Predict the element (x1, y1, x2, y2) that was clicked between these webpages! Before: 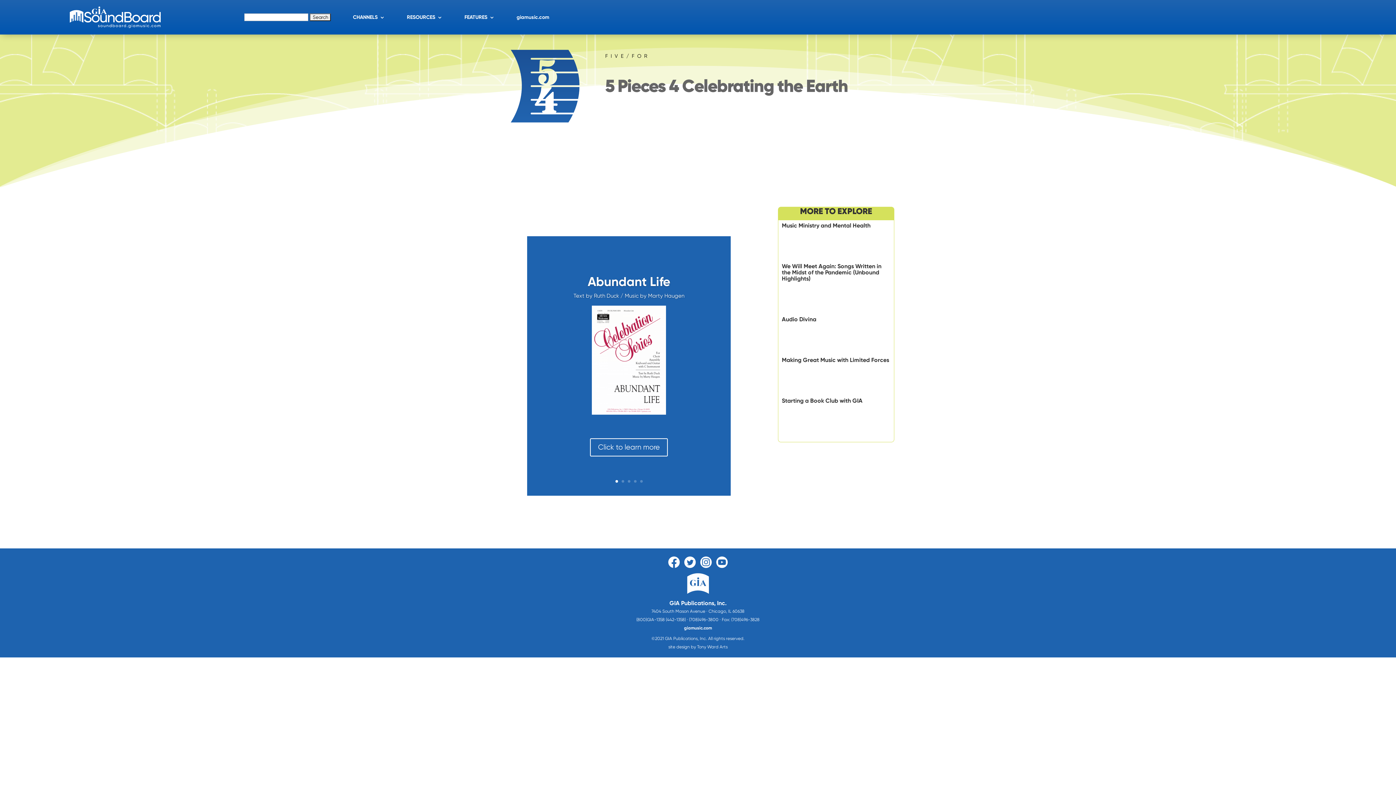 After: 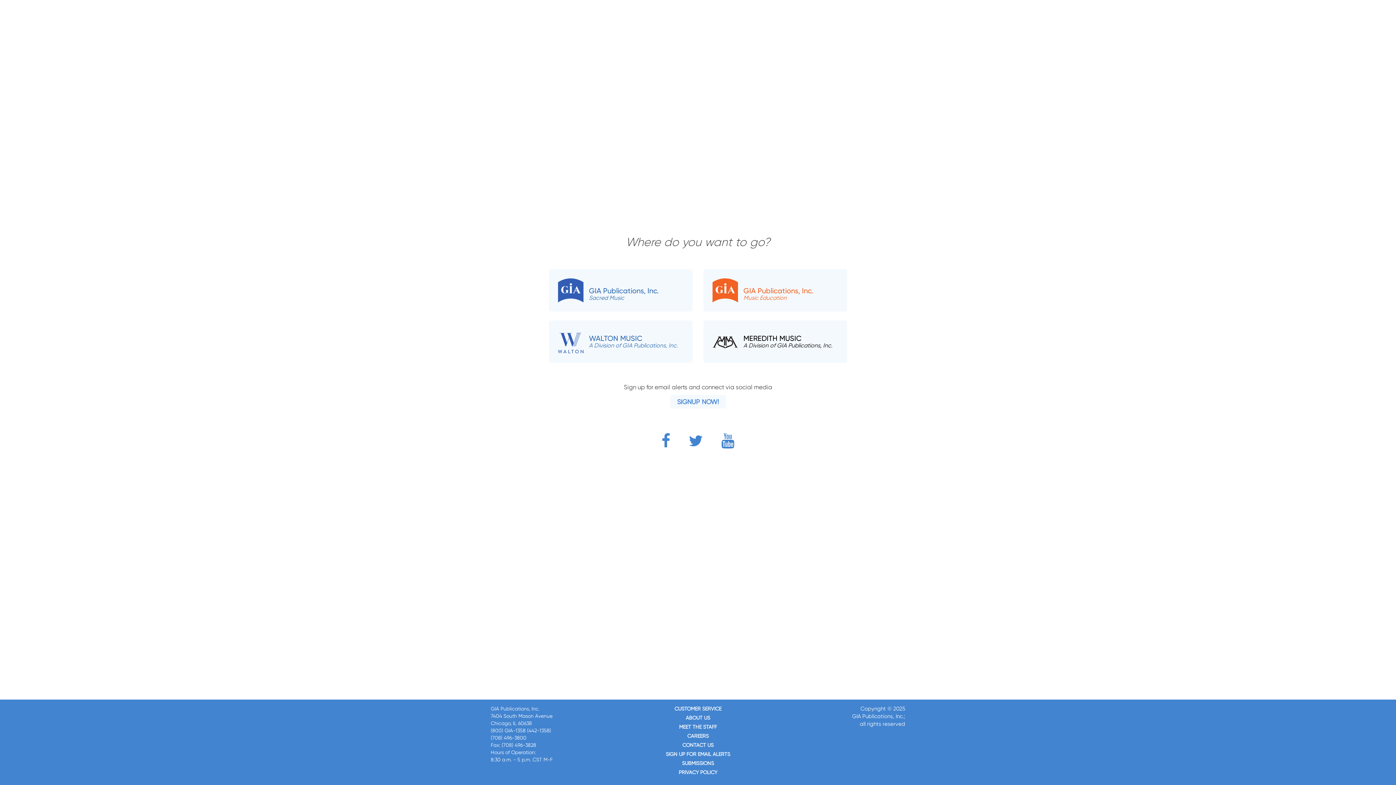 Action: bbox: (684, 625, 712, 630) label: giamusic.com